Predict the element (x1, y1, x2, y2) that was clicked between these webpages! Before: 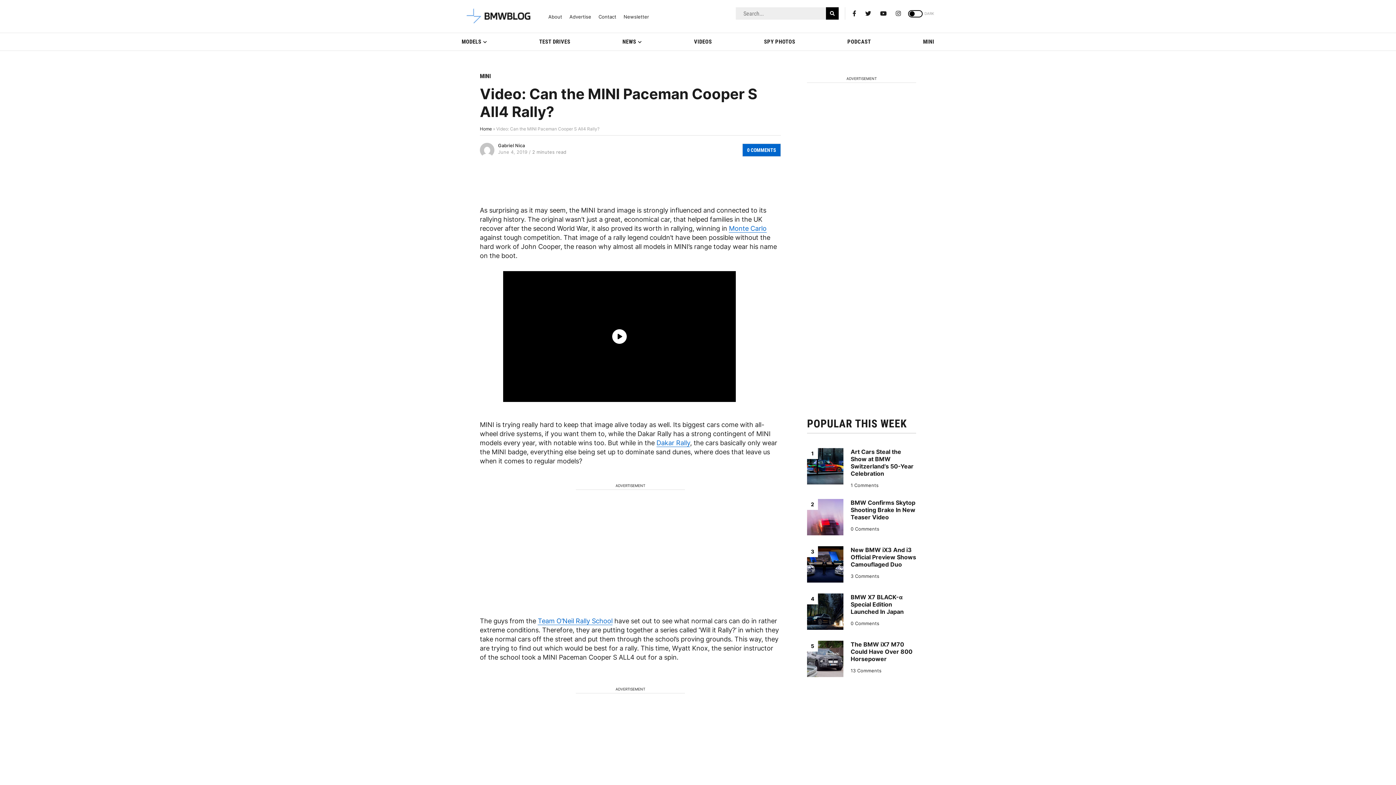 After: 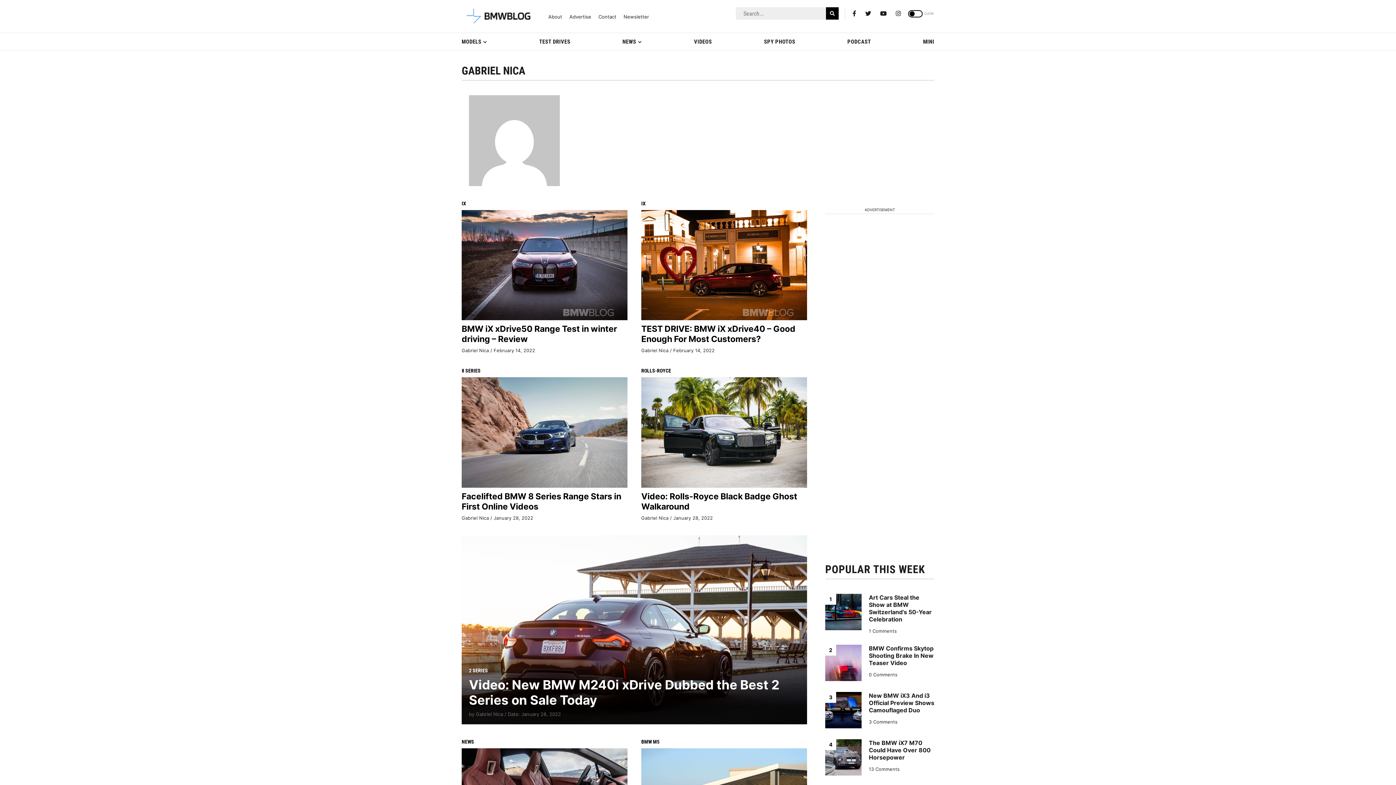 Action: bbox: (498, 142, 525, 148) label: Gabriel Nica